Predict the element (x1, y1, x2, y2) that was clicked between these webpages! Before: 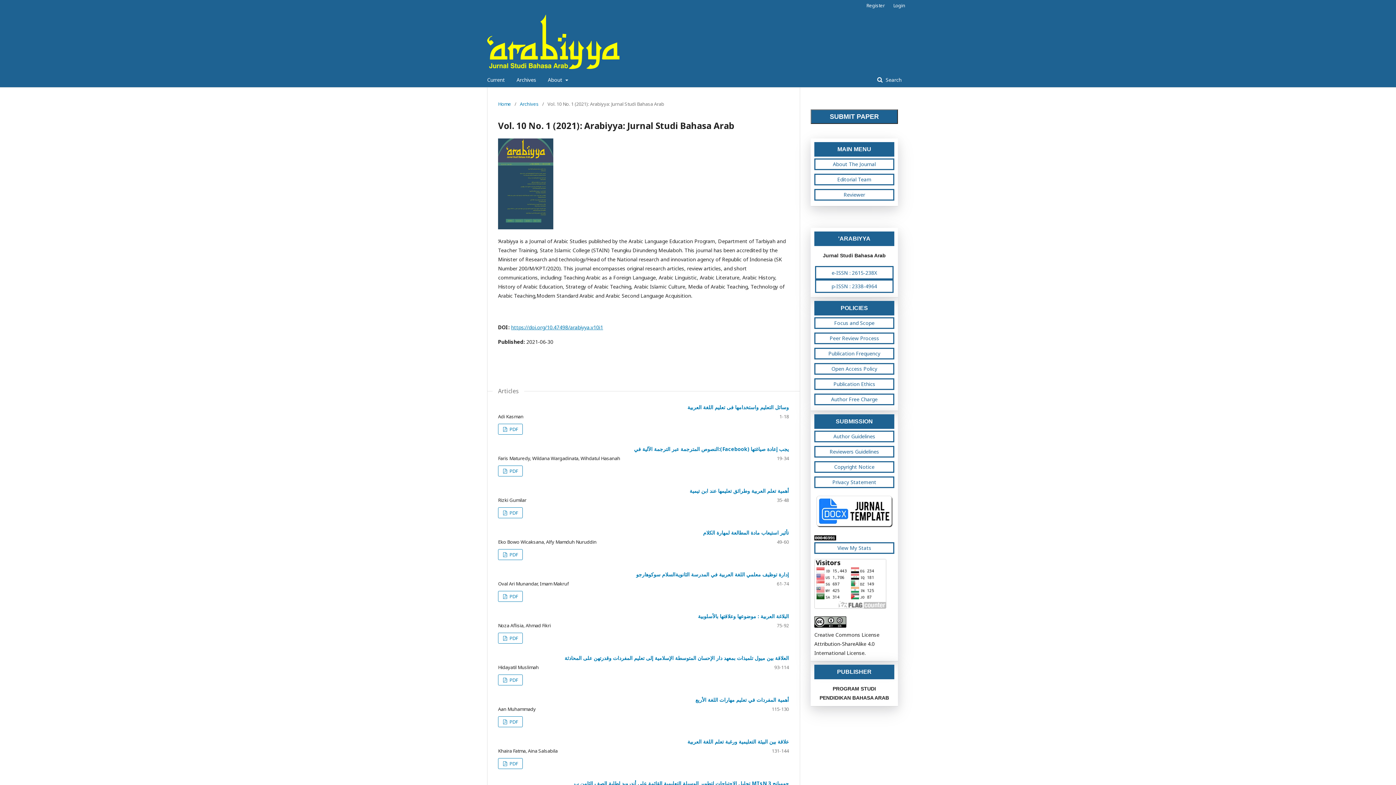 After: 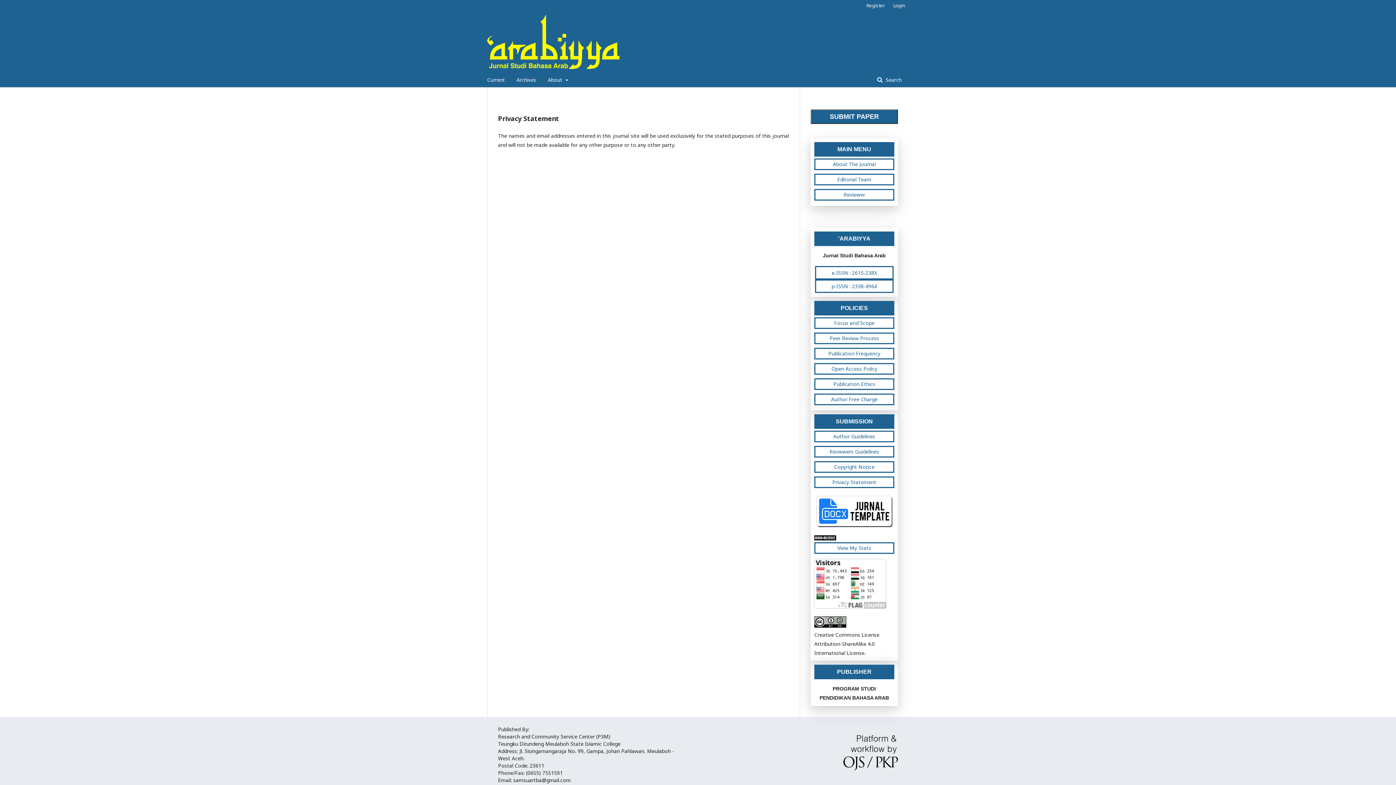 Action: label: Privacy Statement bbox: (814, 476, 894, 488)